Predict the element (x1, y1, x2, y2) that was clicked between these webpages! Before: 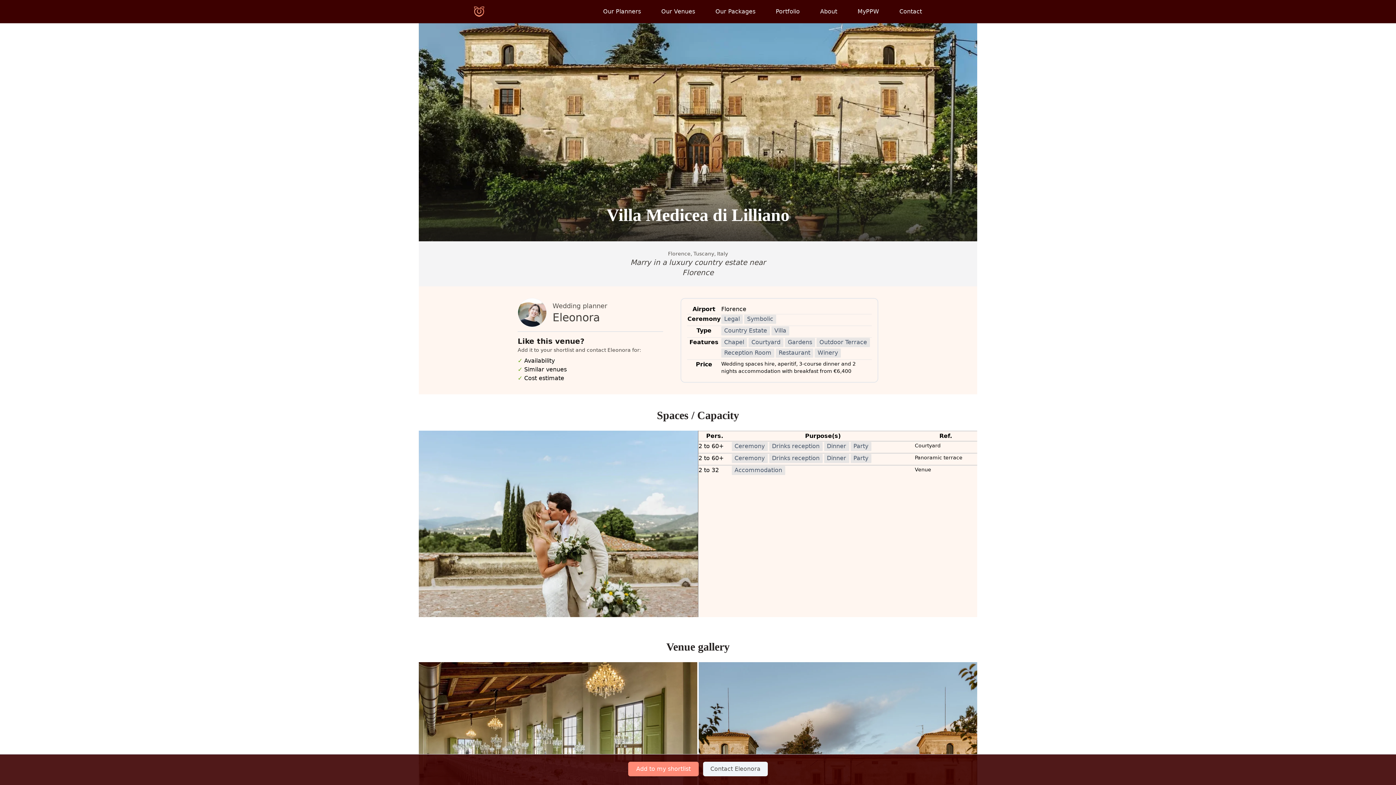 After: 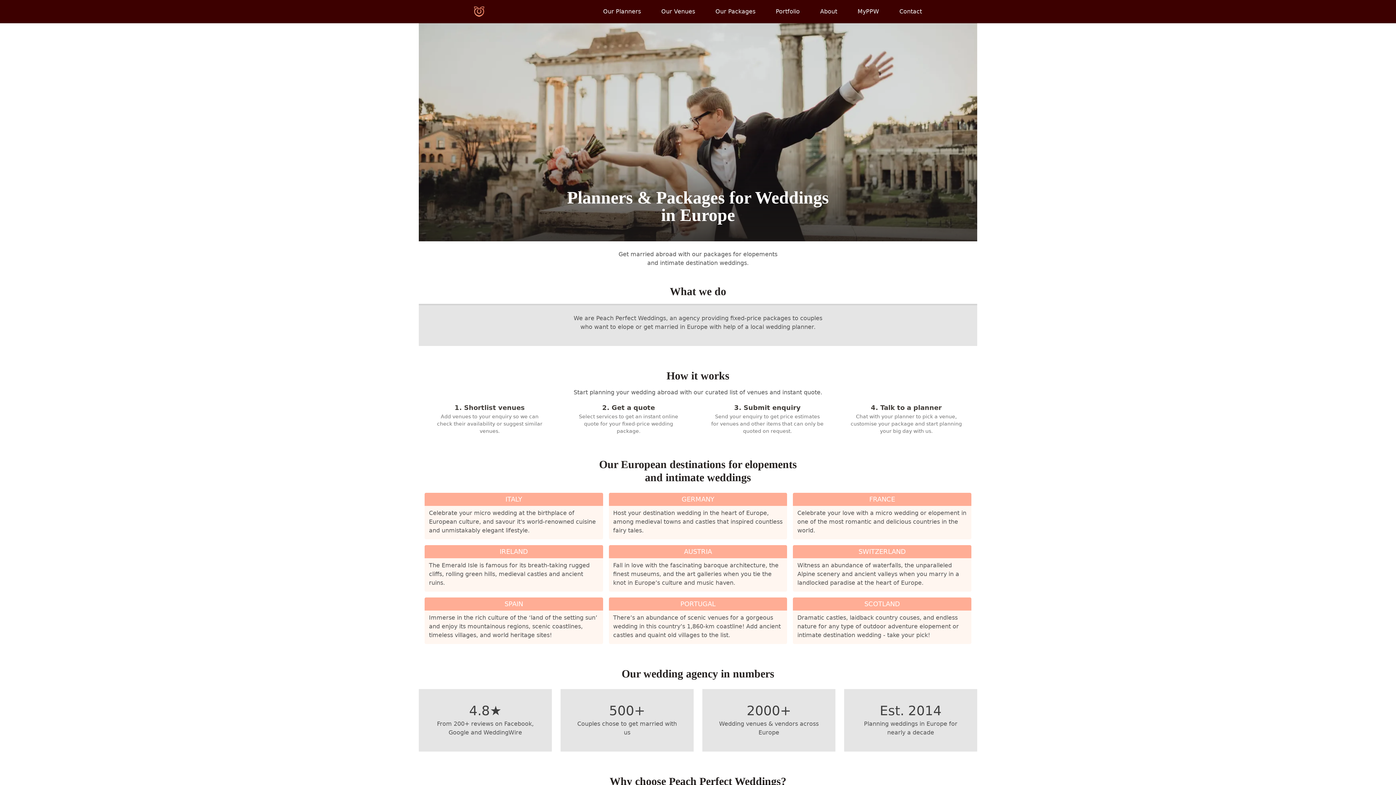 Action: bbox: (474, 6, 484, 16)